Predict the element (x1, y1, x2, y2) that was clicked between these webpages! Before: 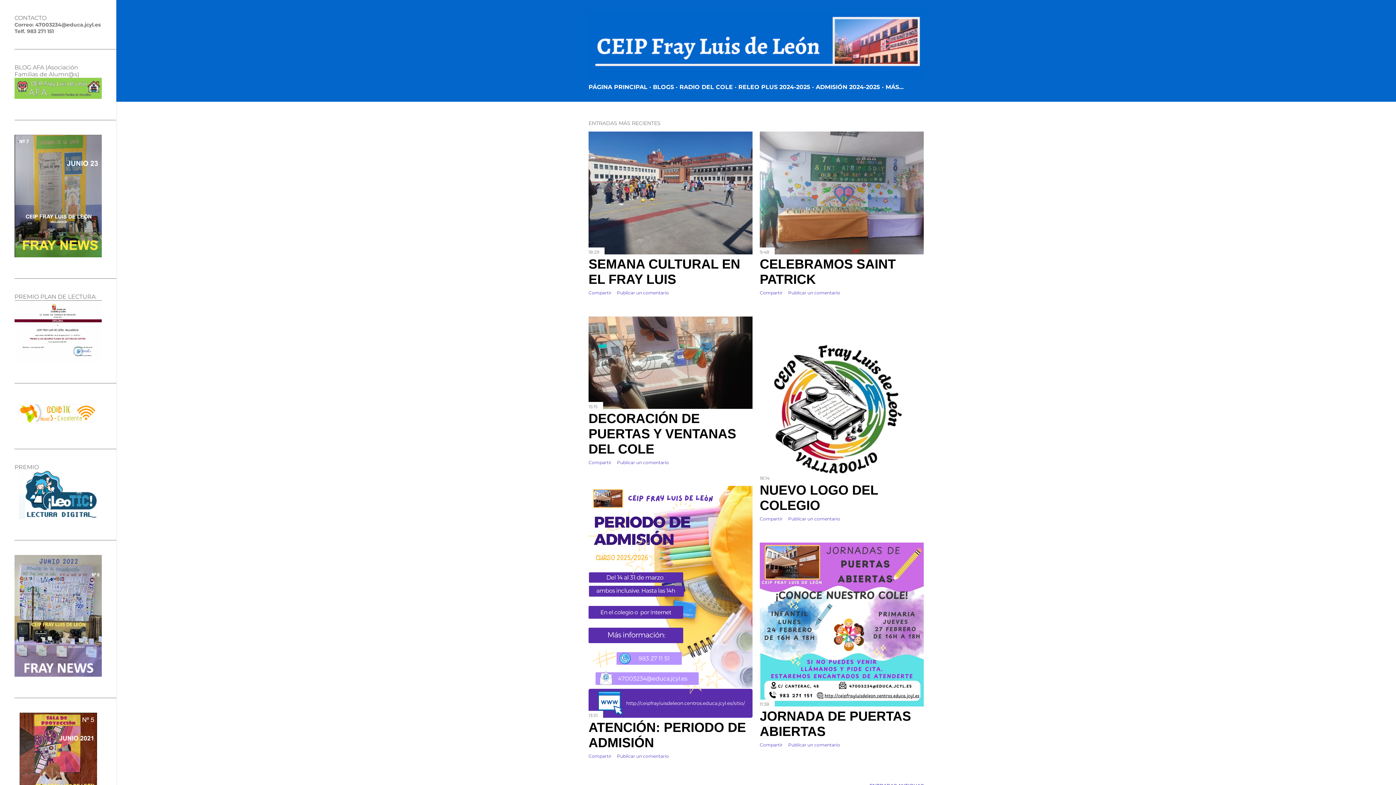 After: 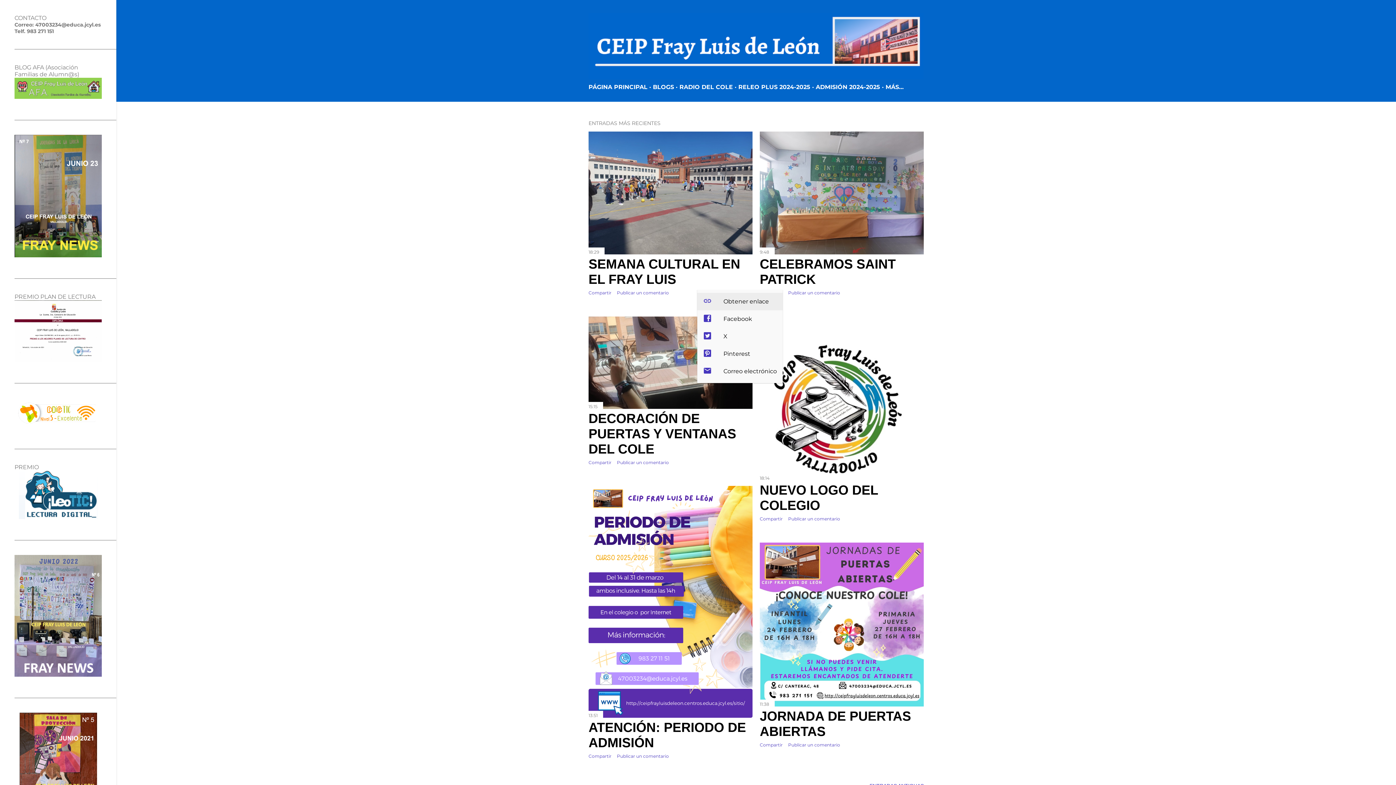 Action: bbox: (760, 290, 782, 295) label: Compartir